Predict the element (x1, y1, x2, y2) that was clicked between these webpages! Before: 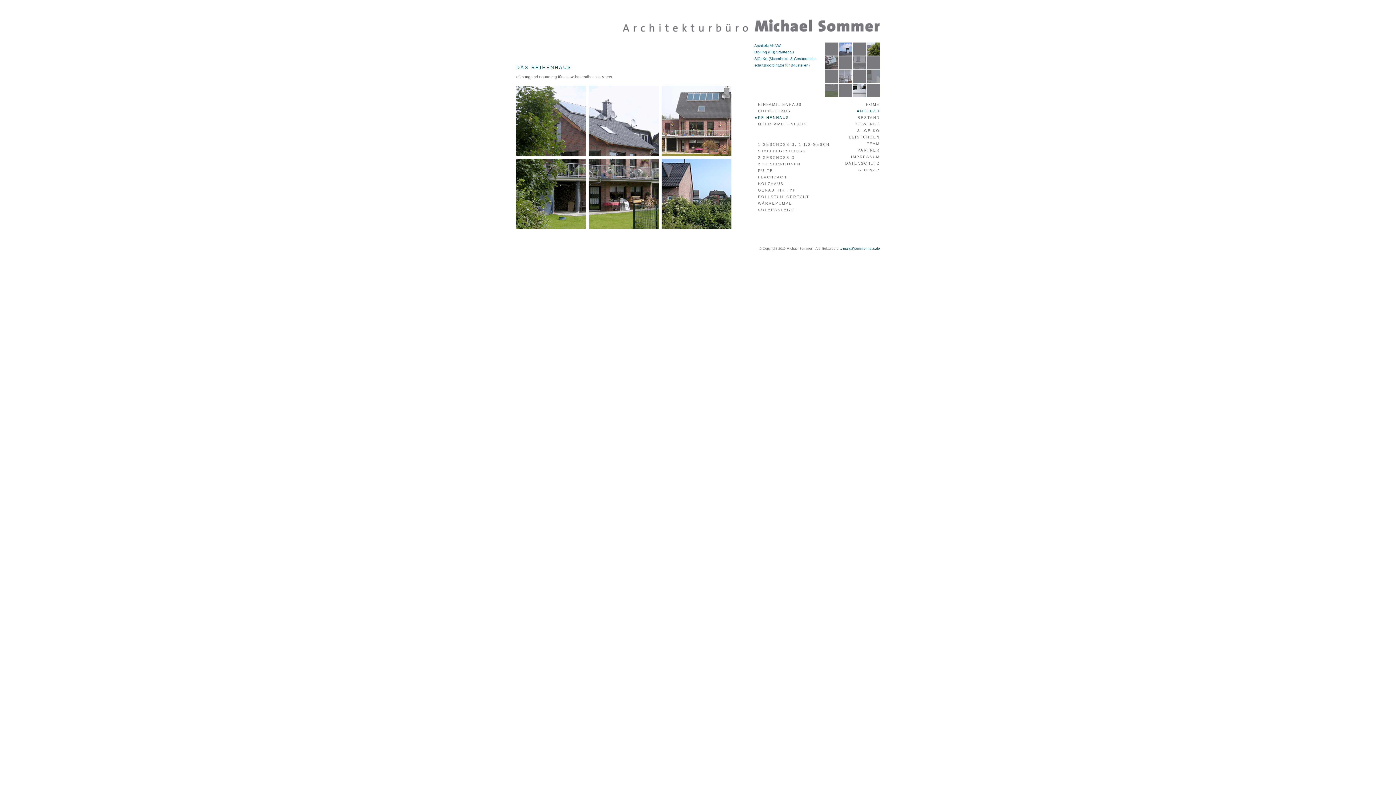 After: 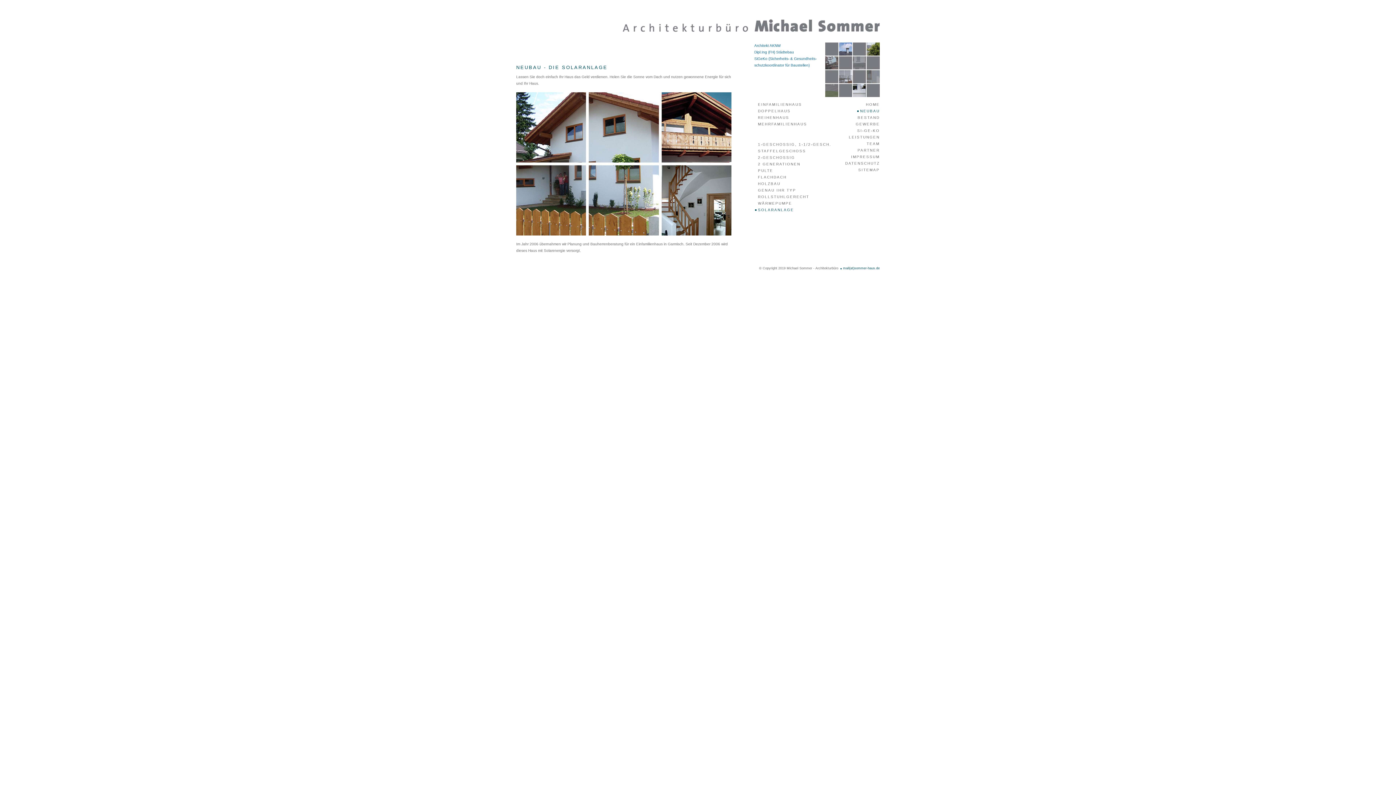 Action: label: SOLARANLAGE bbox: (754, 208, 794, 212)